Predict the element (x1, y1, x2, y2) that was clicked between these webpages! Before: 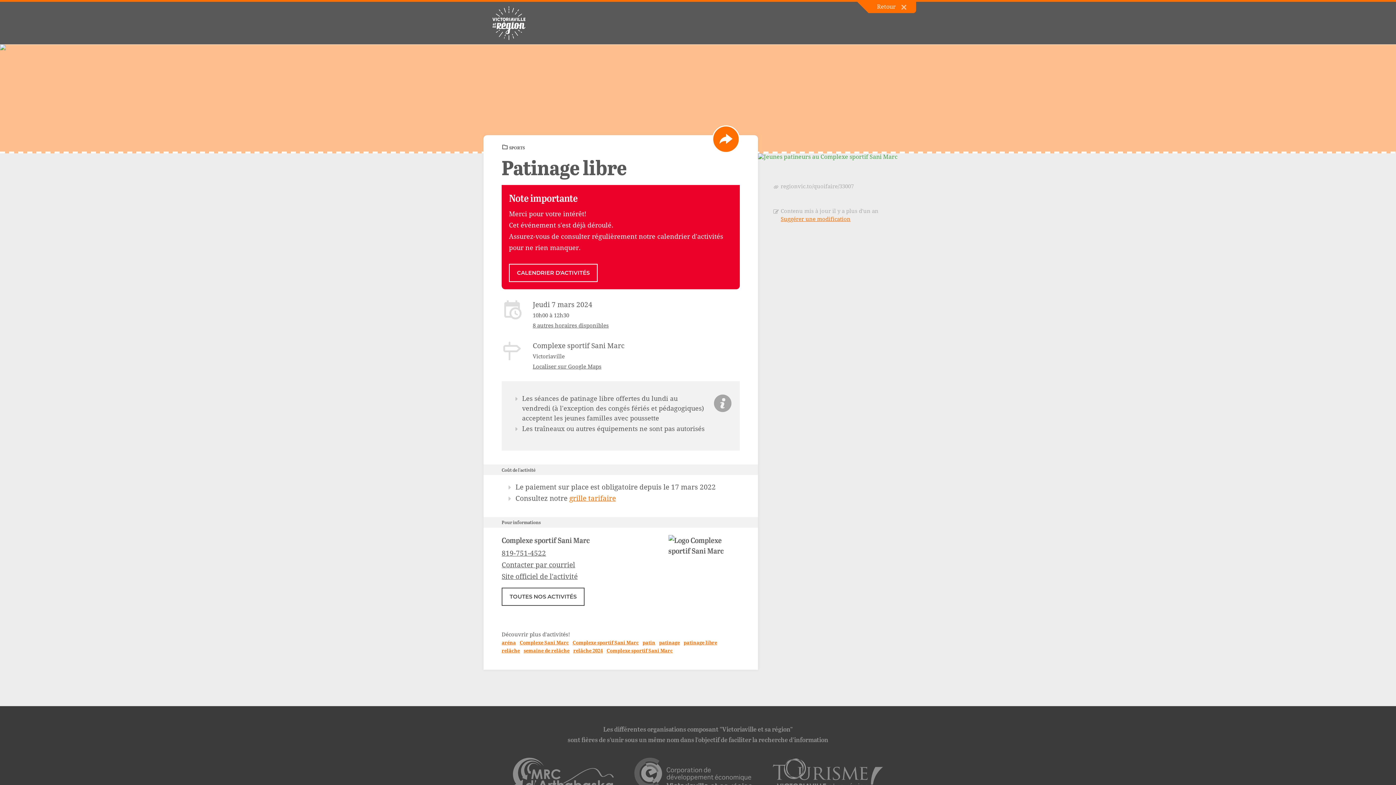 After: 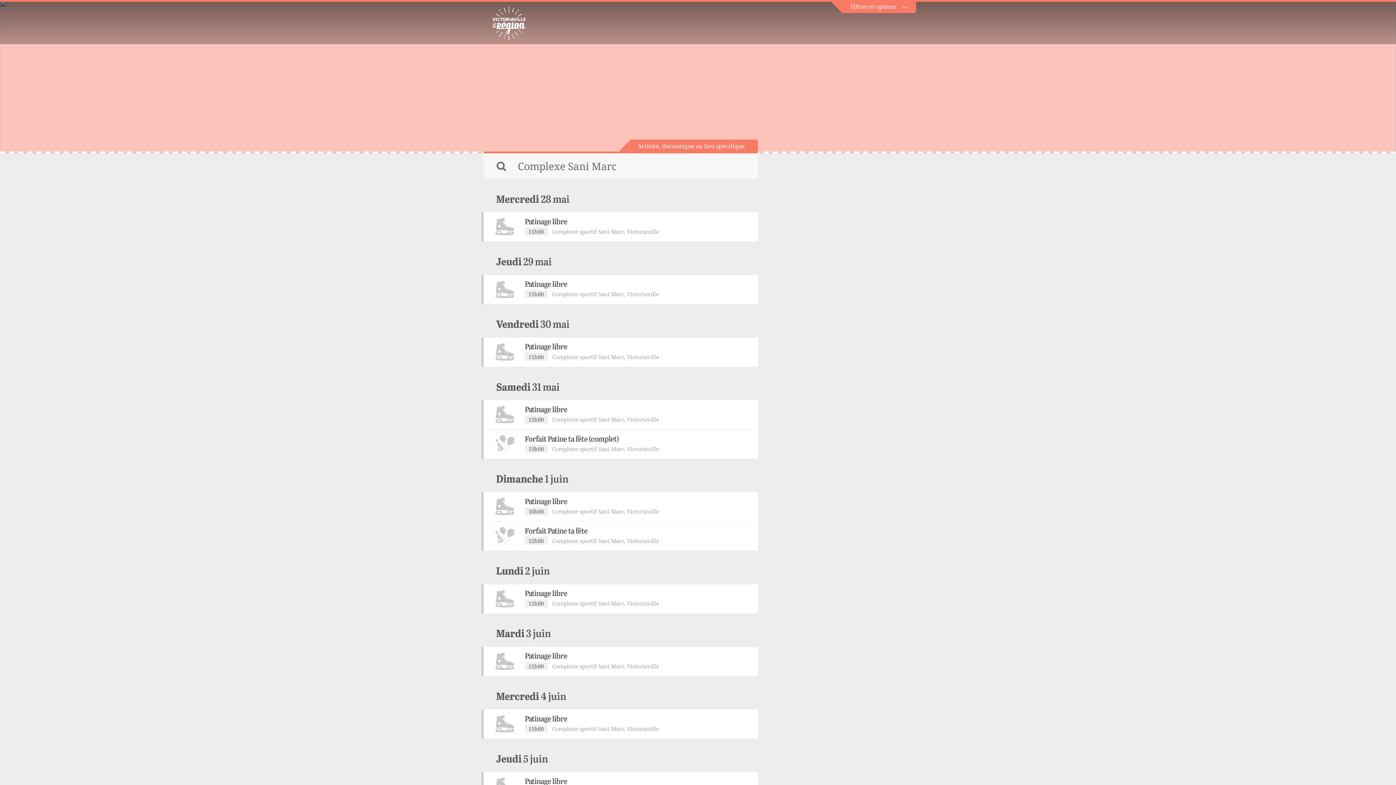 Action: bbox: (519, 639, 568, 646) label: Complexe Sani Marc